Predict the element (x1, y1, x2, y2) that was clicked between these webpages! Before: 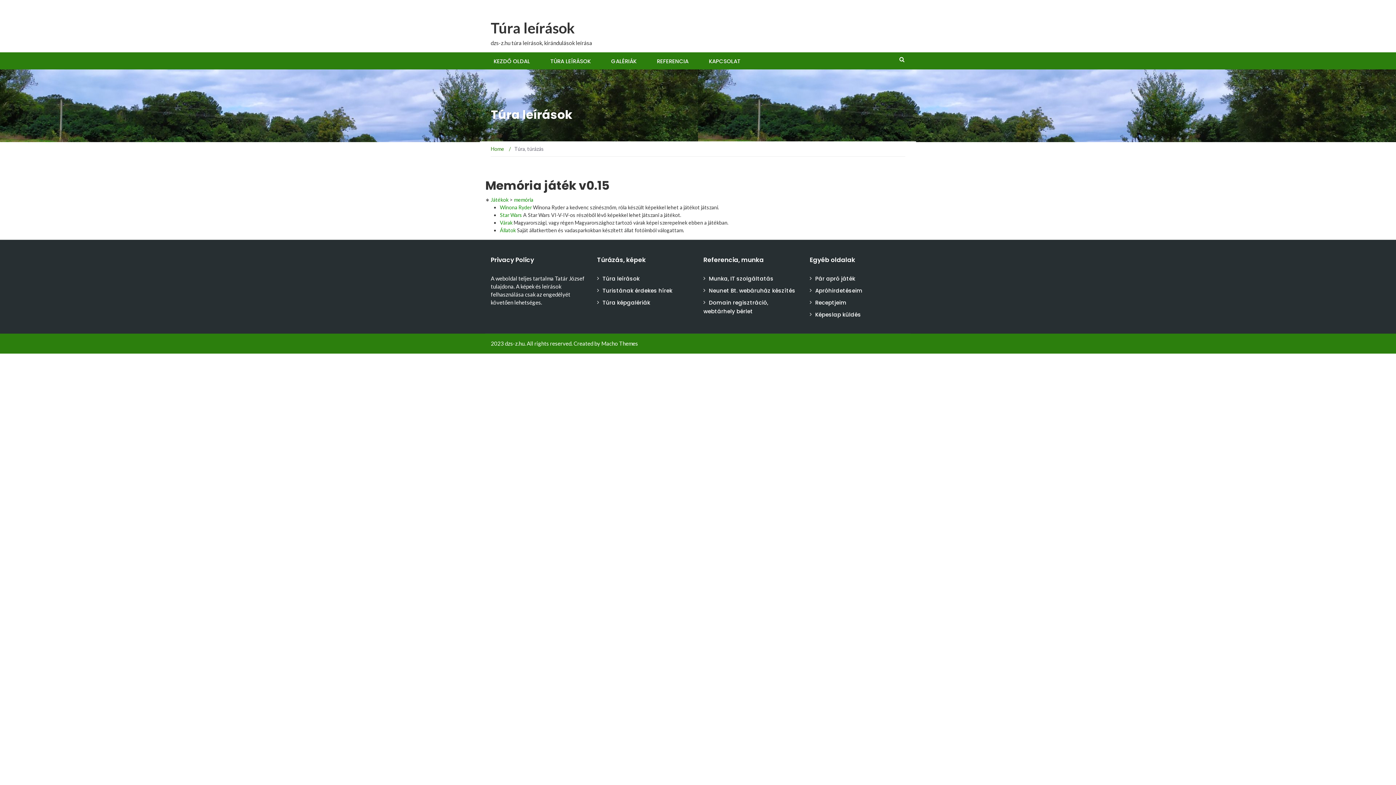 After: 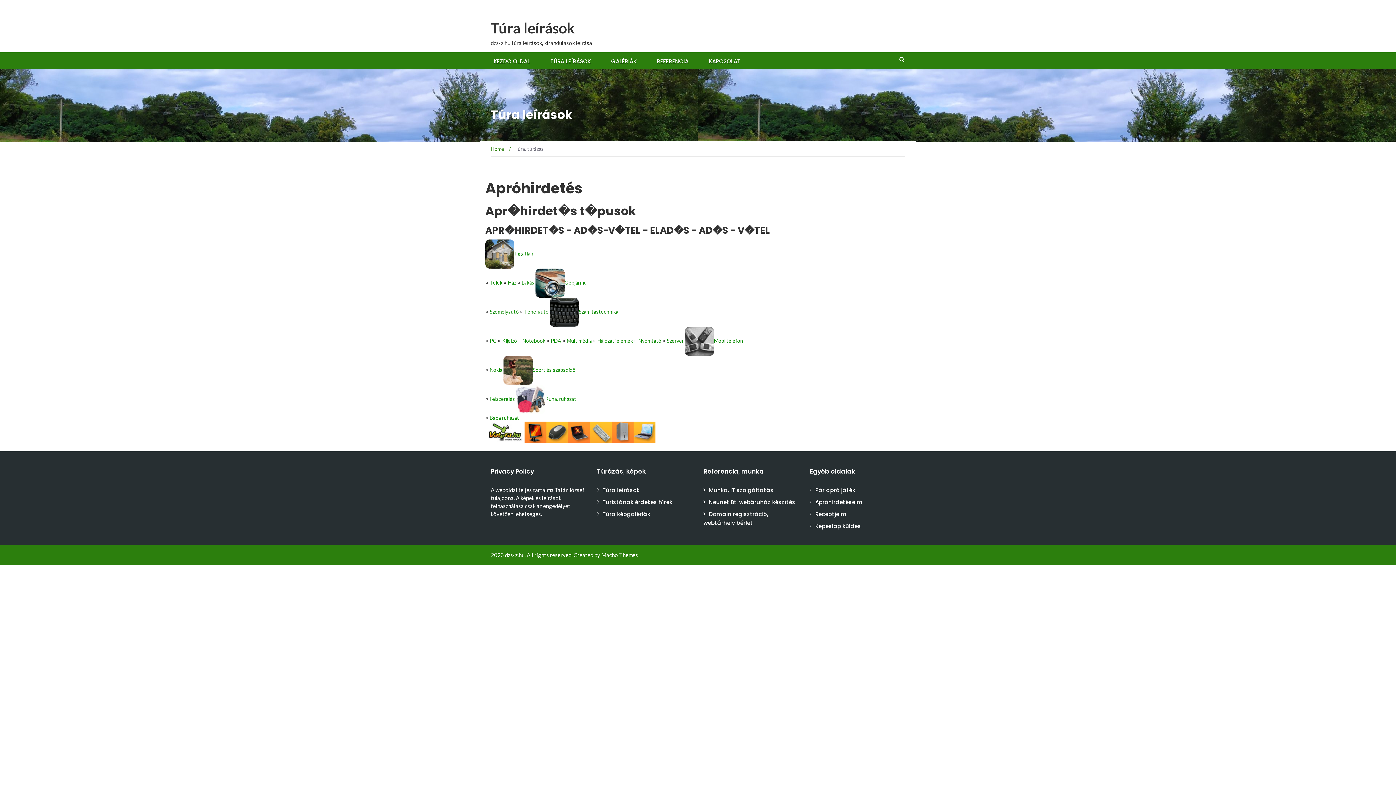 Action: label: Apróhirdetéseim bbox: (815, 286, 862, 294)